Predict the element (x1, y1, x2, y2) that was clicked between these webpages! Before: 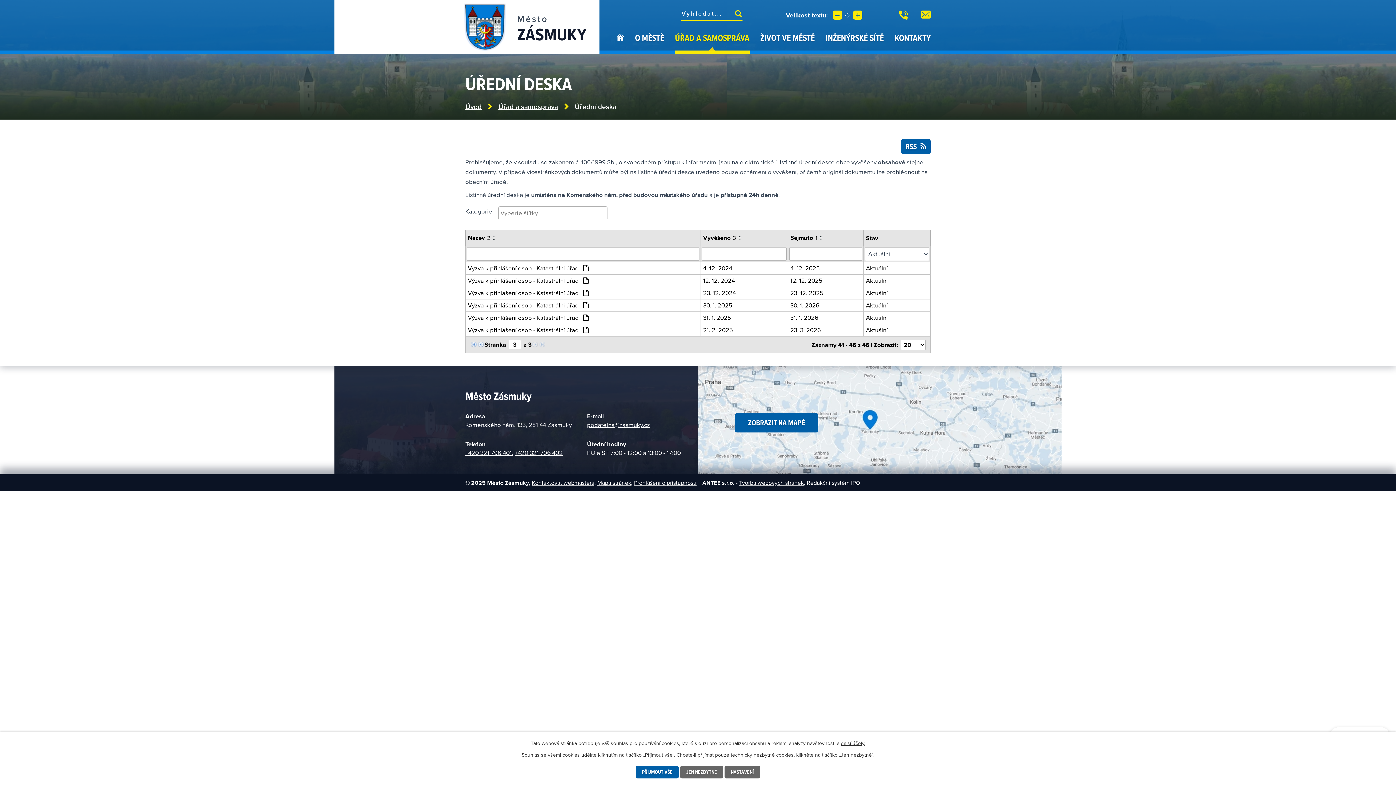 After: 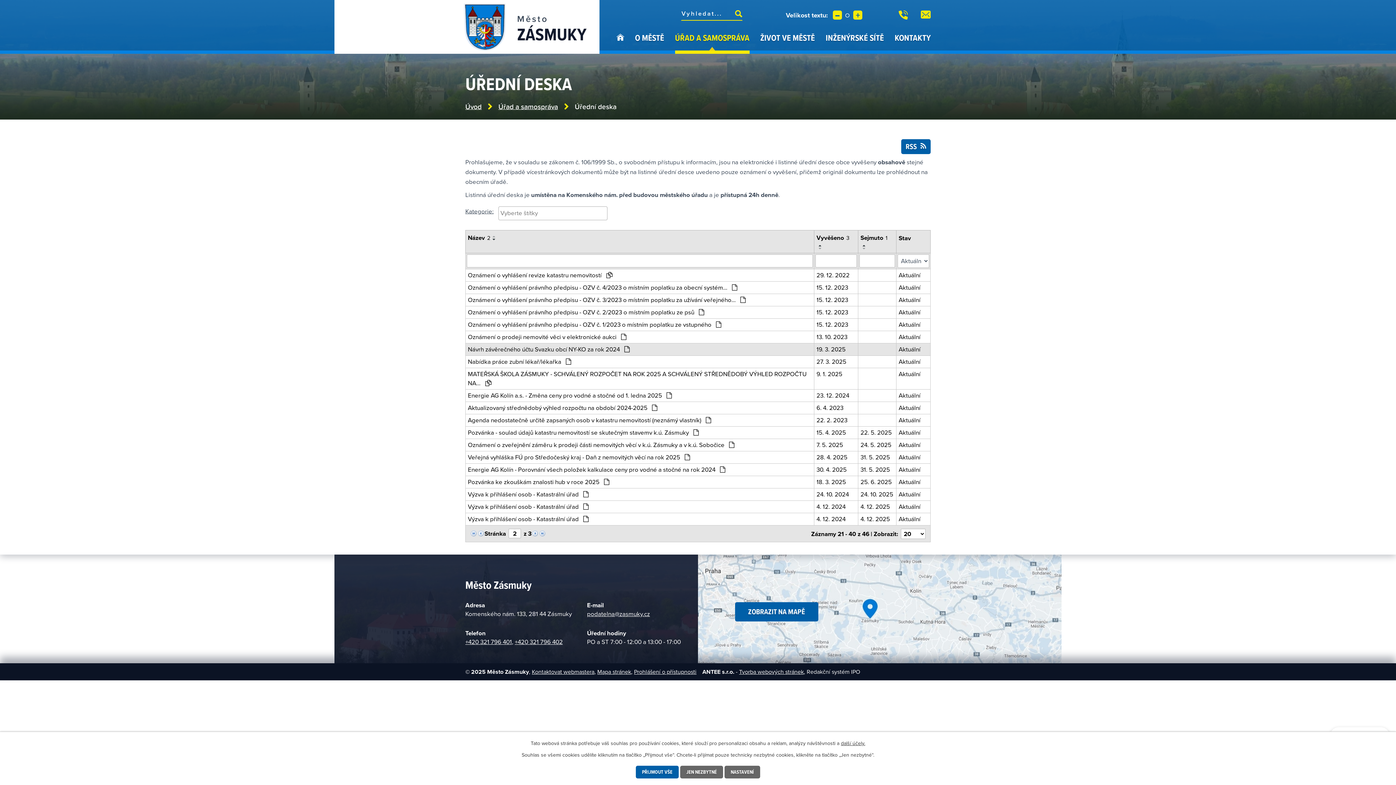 Action: bbox: (477, 339, 484, 348)